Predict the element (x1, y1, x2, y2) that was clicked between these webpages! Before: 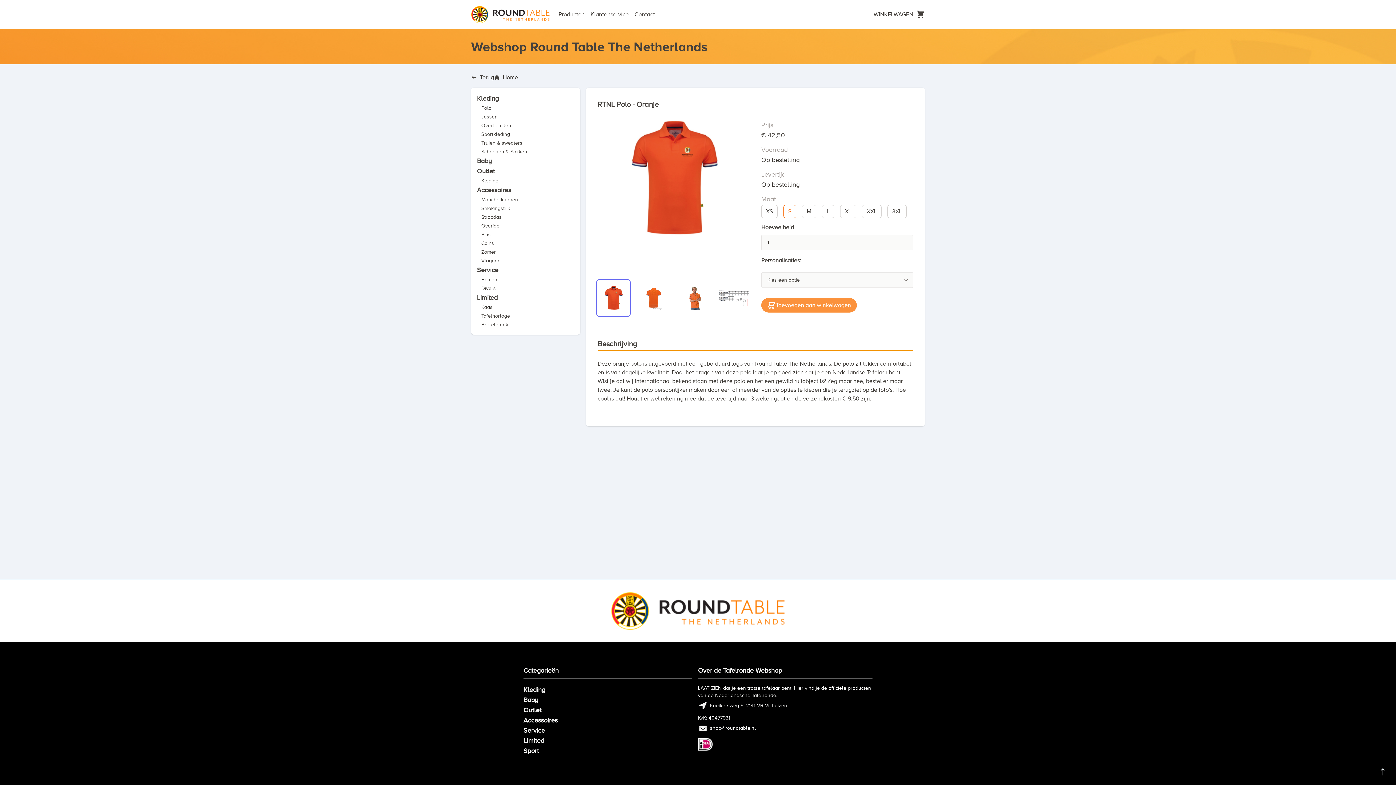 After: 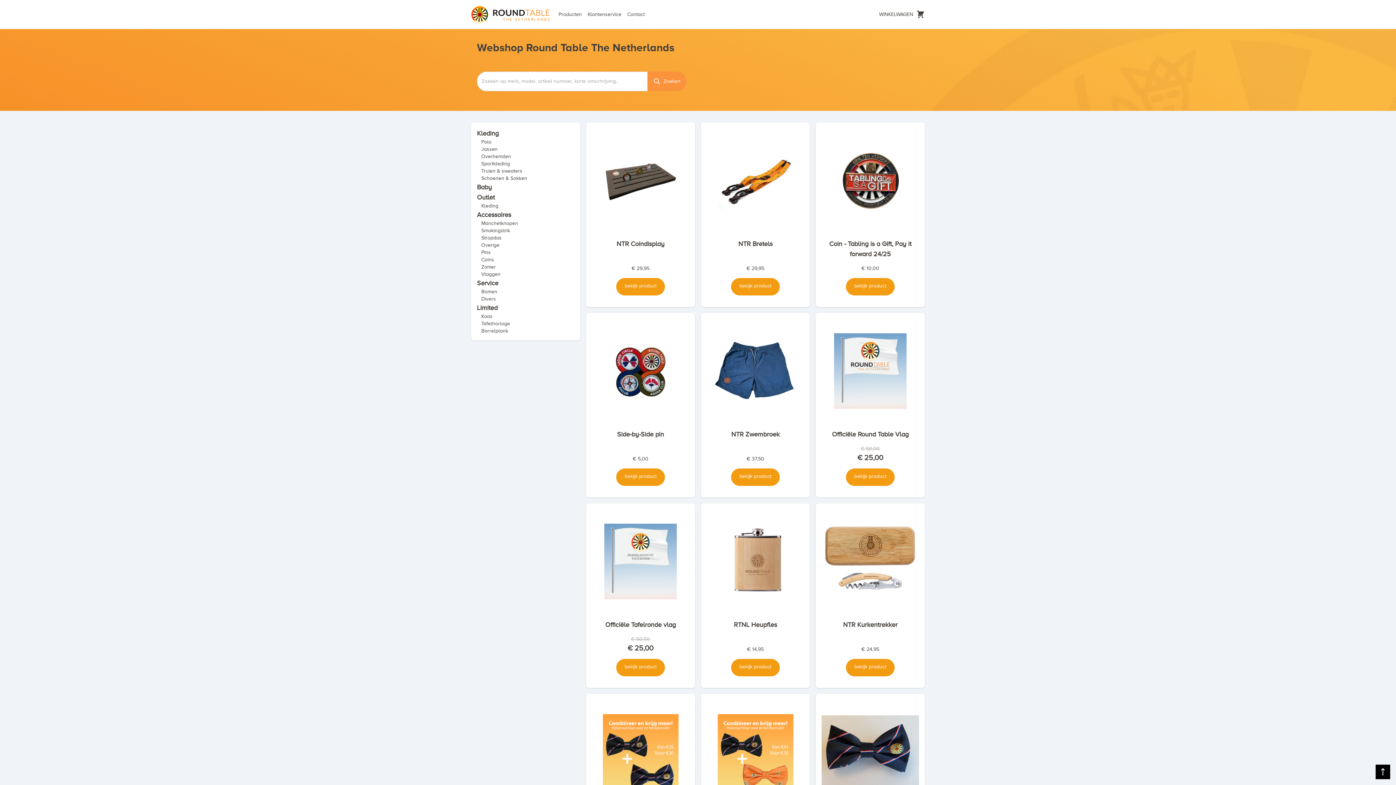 Action: label: Producten bbox: (558, 8, 584, 20)